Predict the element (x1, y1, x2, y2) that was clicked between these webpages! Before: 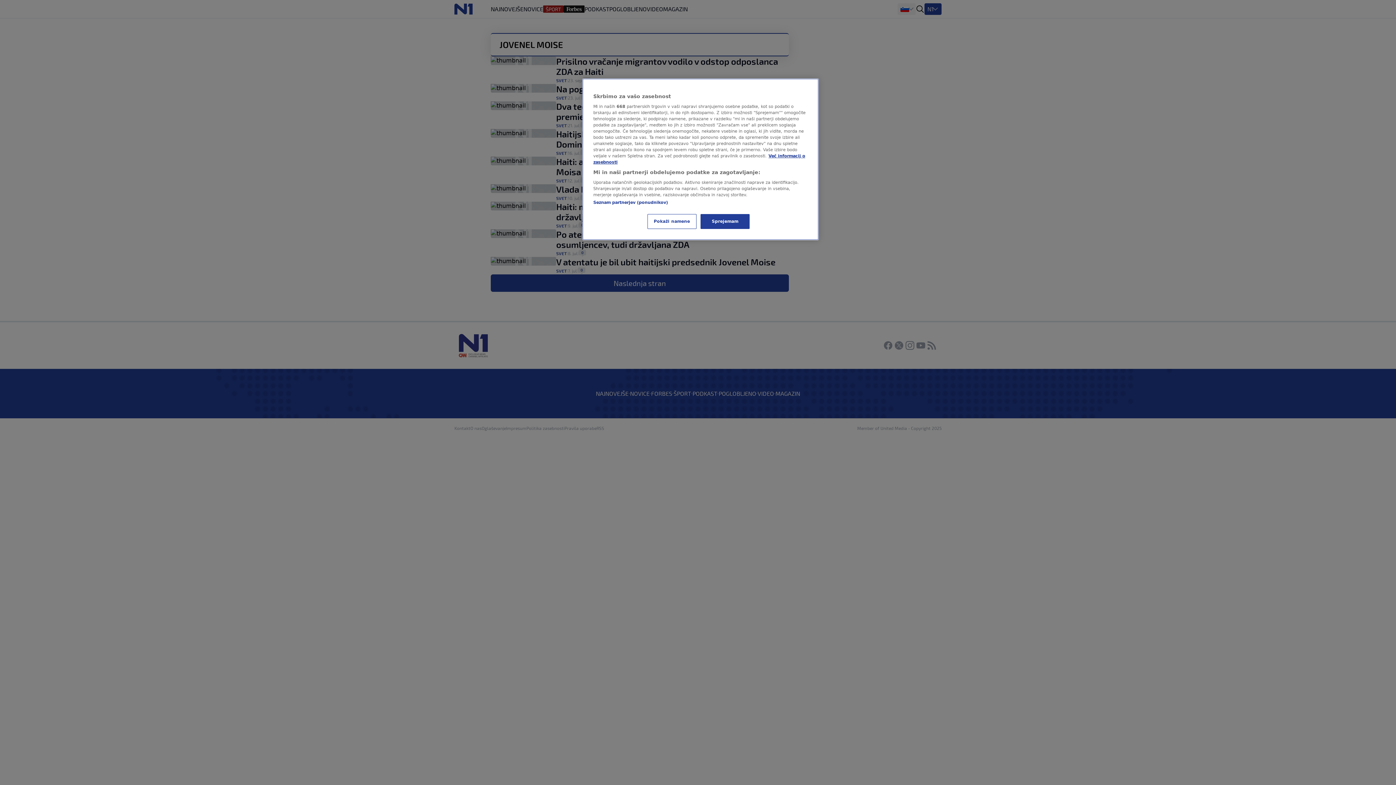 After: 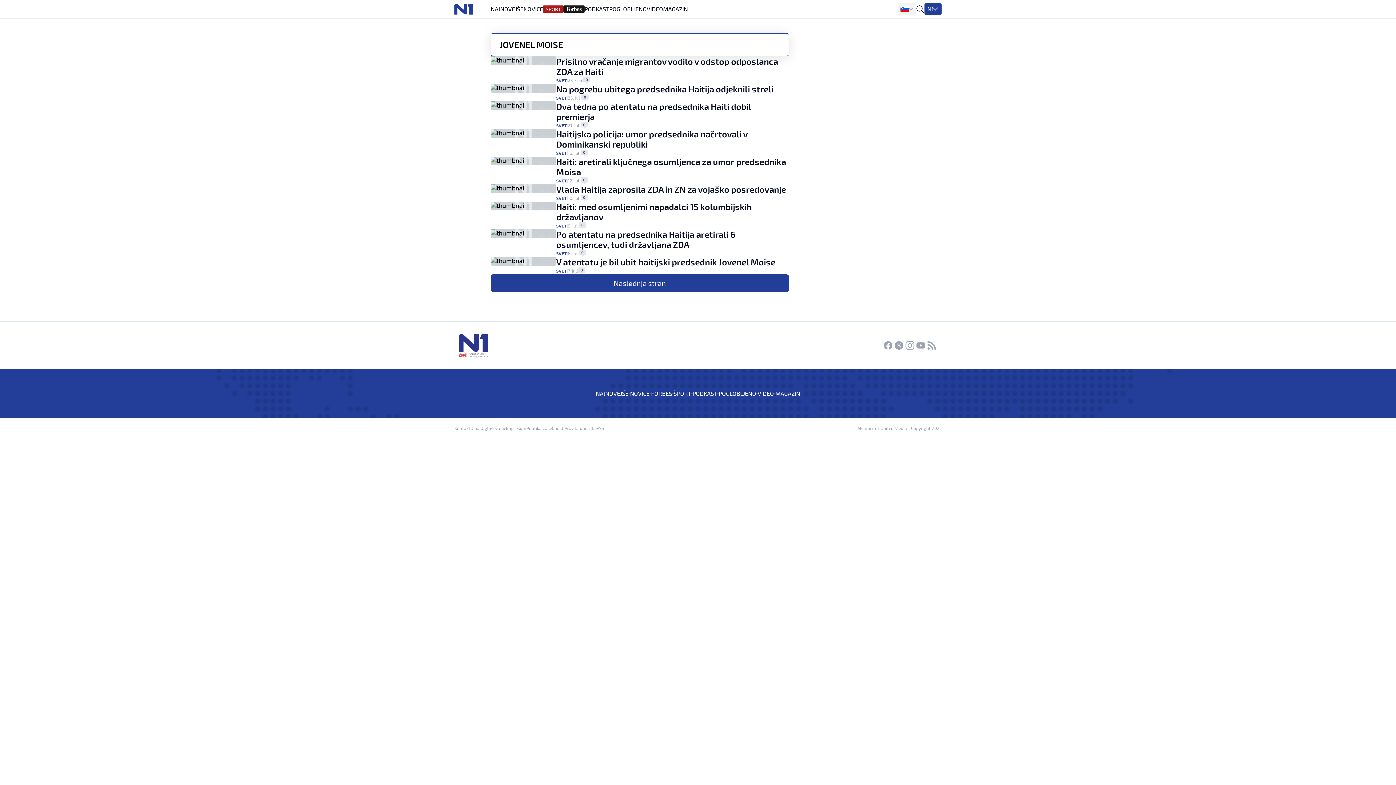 Action: label: Sprejemam bbox: (700, 214, 749, 229)